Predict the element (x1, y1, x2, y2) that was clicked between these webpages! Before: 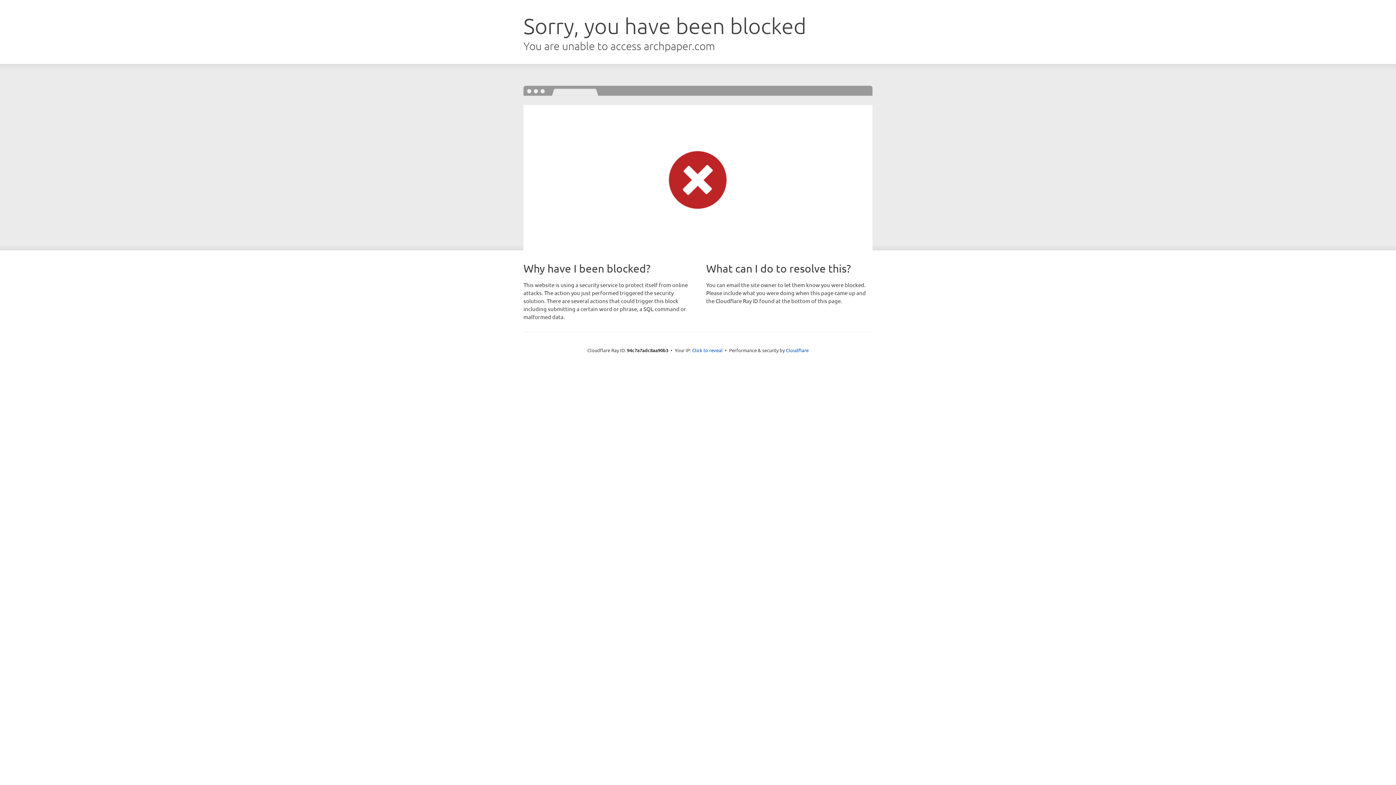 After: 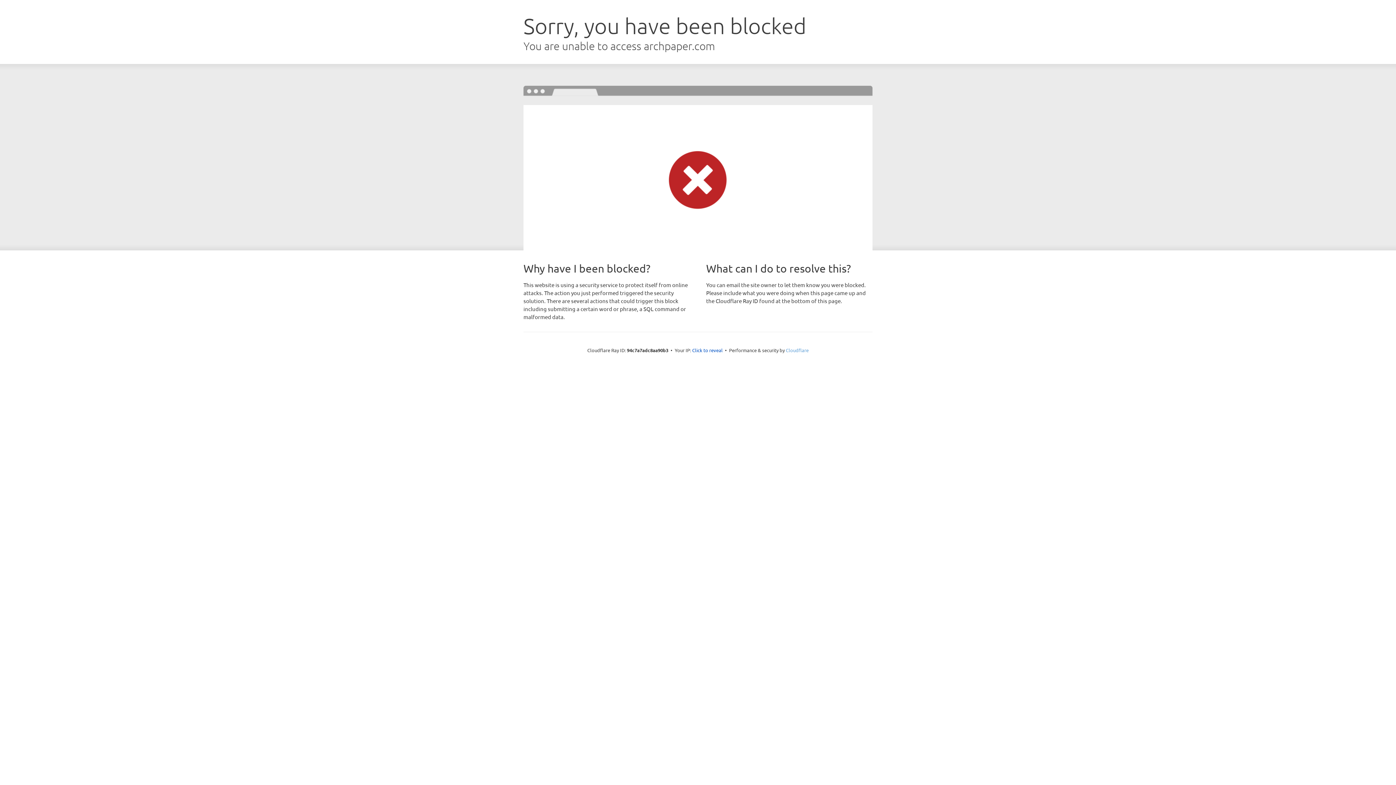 Action: bbox: (786, 347, 808, 353) label: Cloudflare